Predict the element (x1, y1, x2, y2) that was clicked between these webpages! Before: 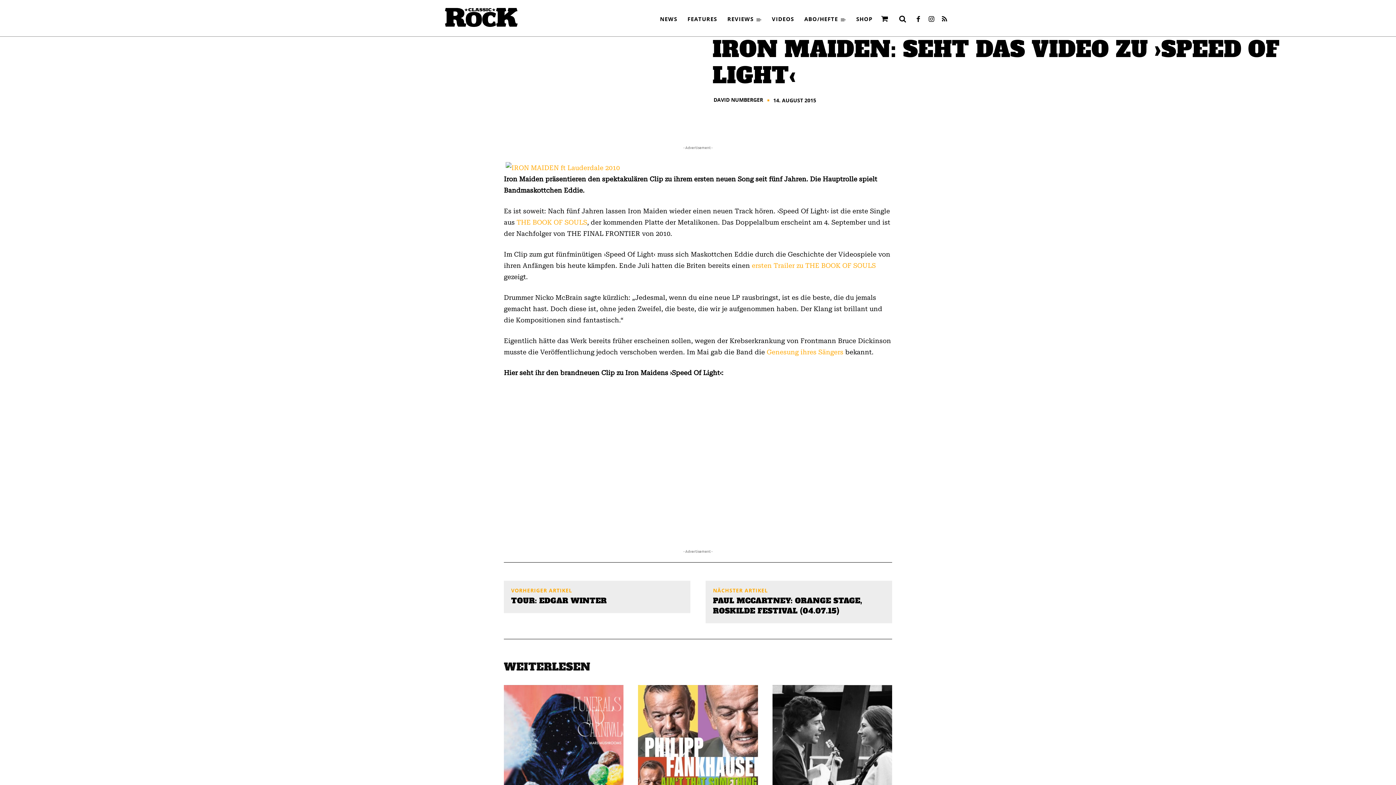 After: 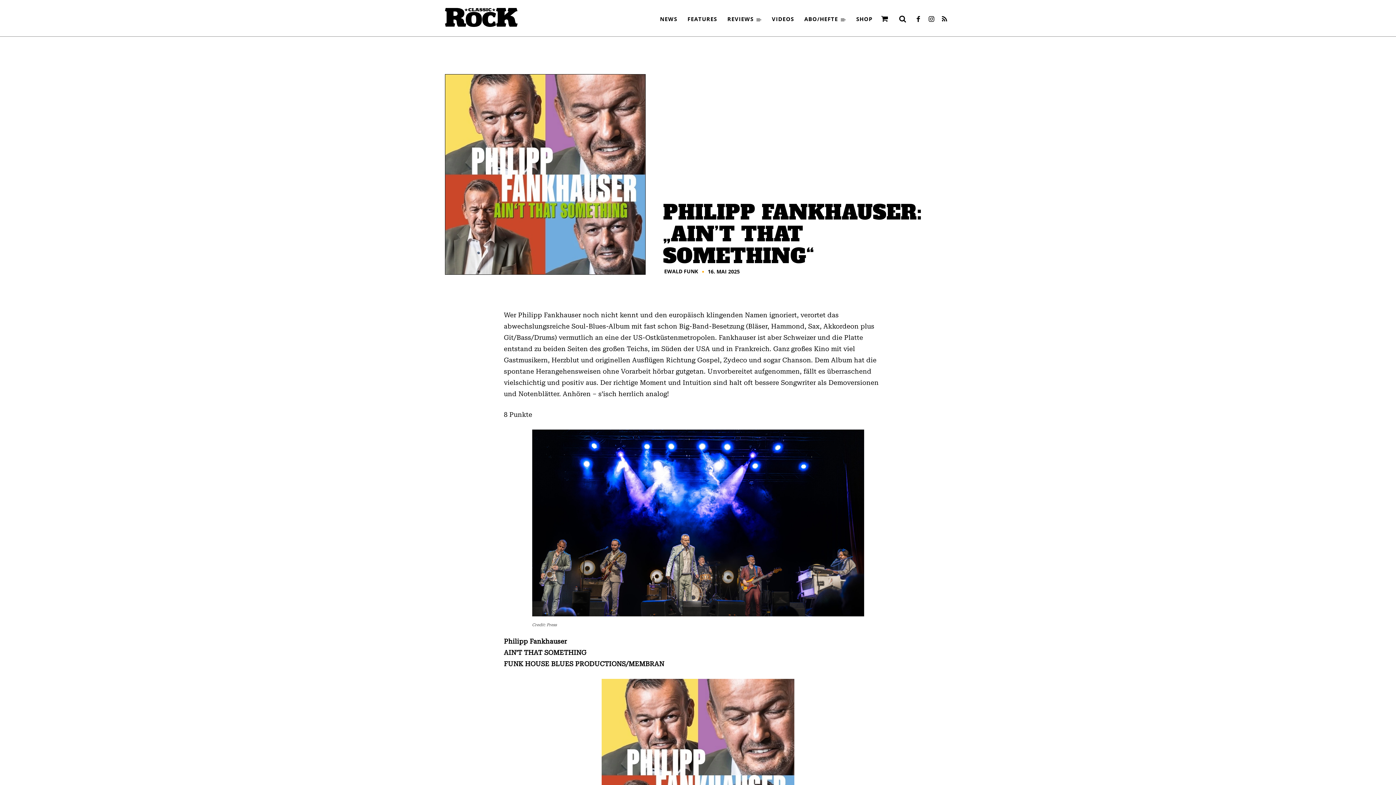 Action: bbox: (638, 685, 758, 829)